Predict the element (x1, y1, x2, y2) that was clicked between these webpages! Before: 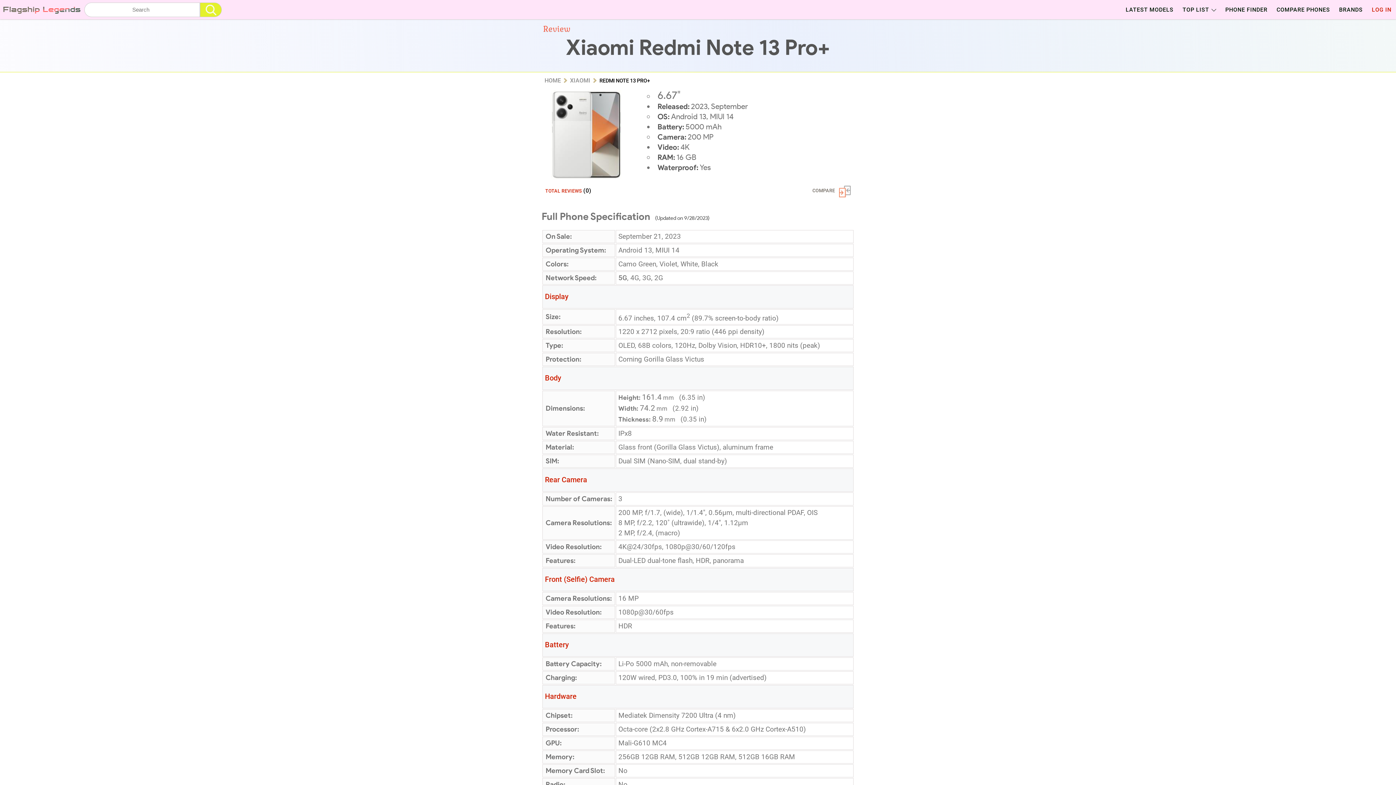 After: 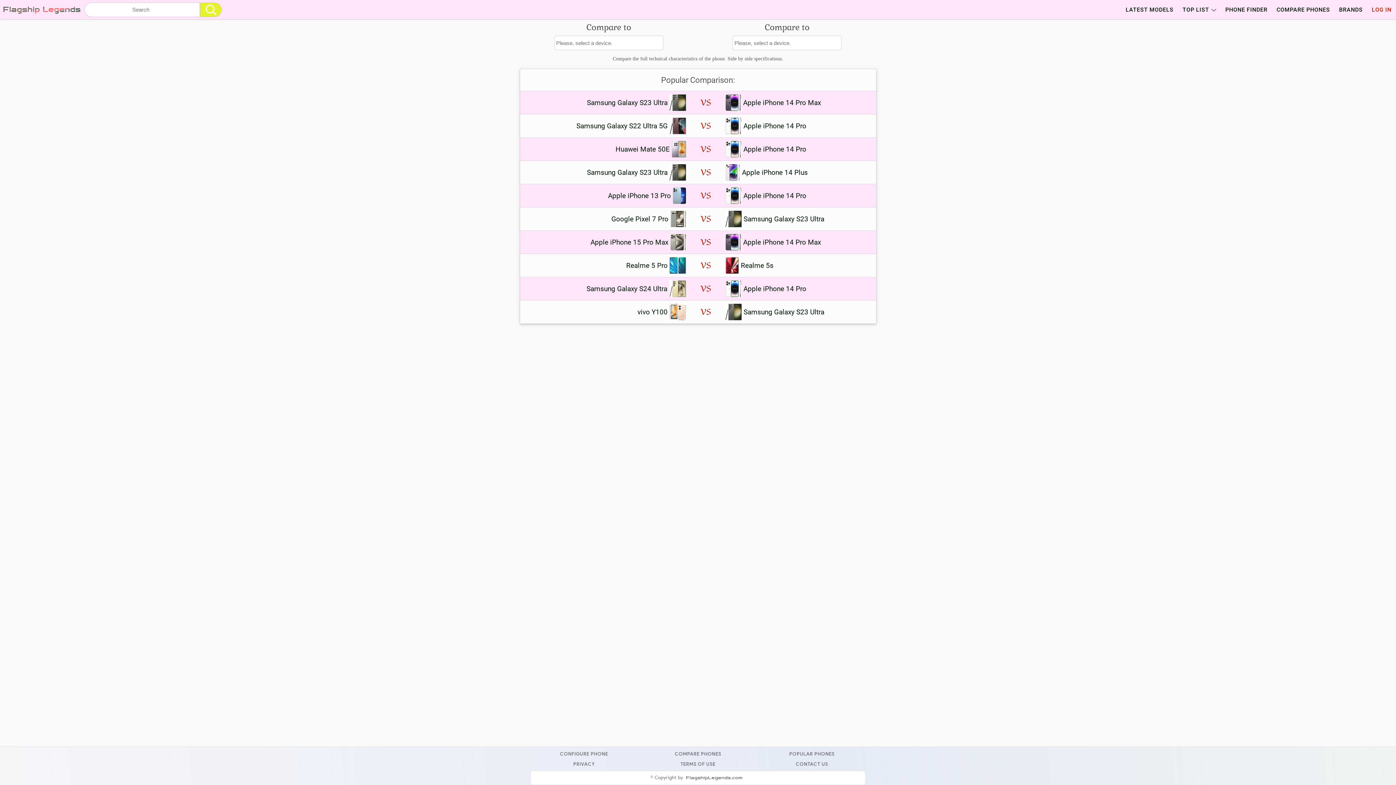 Action: bbox: (1272, 0, 1334, 18) label: COMPARE PHONES